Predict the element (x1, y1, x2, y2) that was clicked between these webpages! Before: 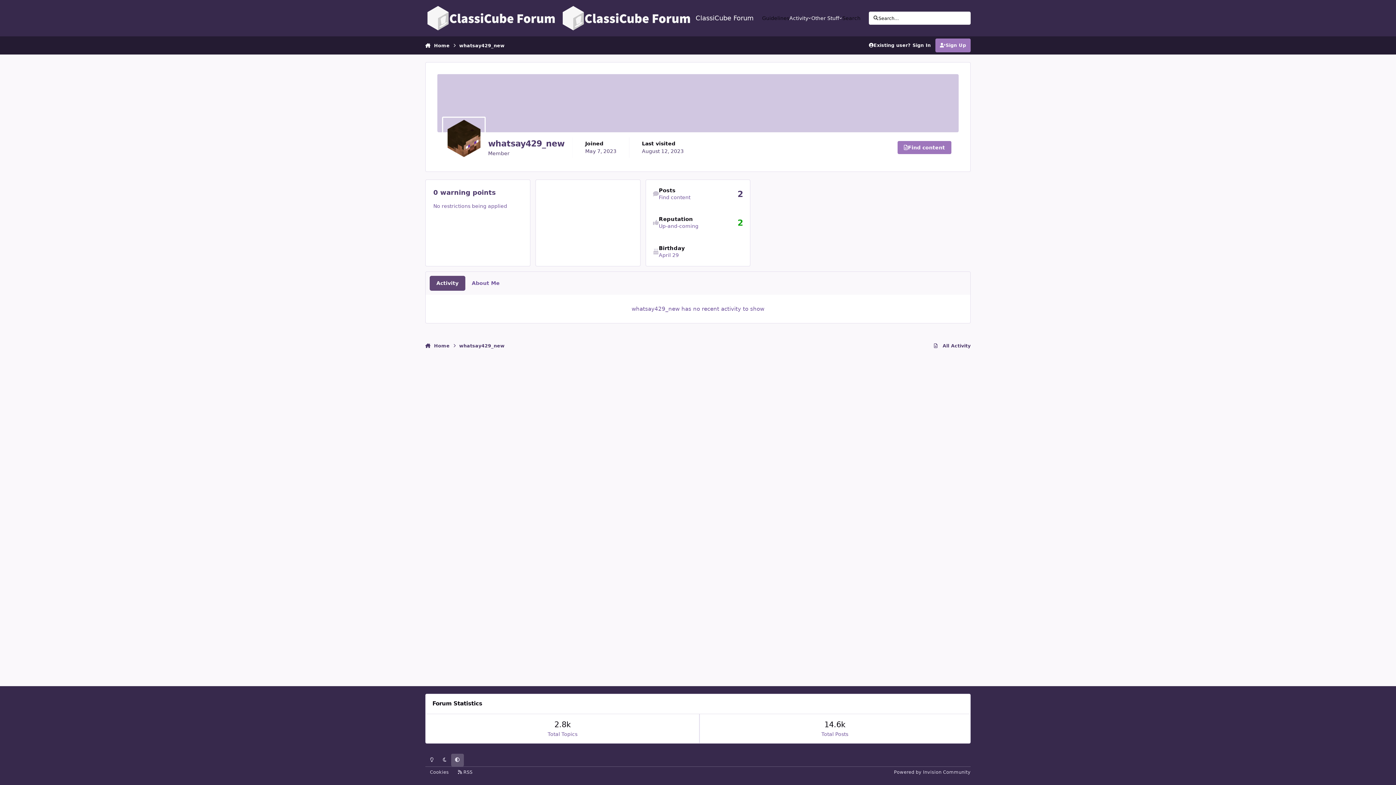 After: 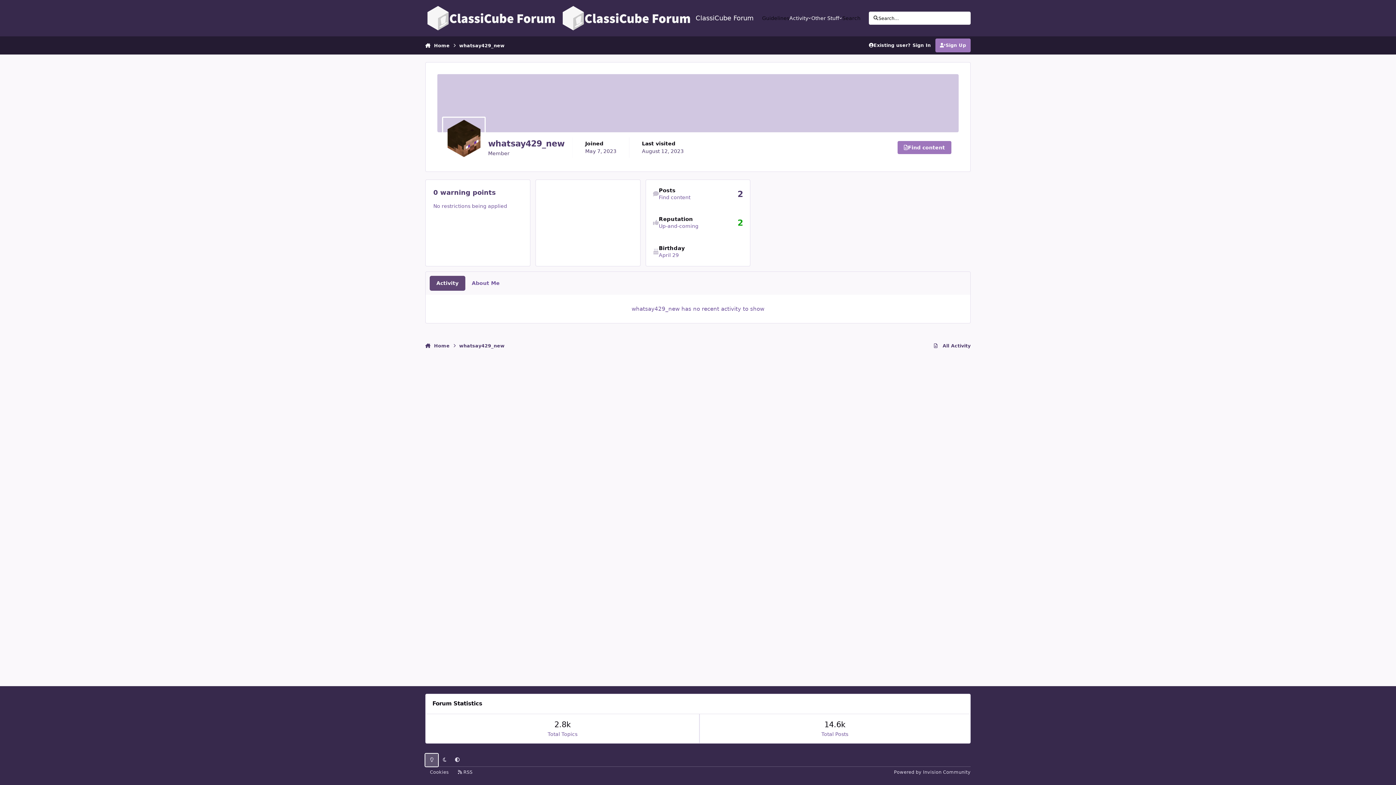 Action: label: Light Mode bbox: (425, 754, 438, 766)